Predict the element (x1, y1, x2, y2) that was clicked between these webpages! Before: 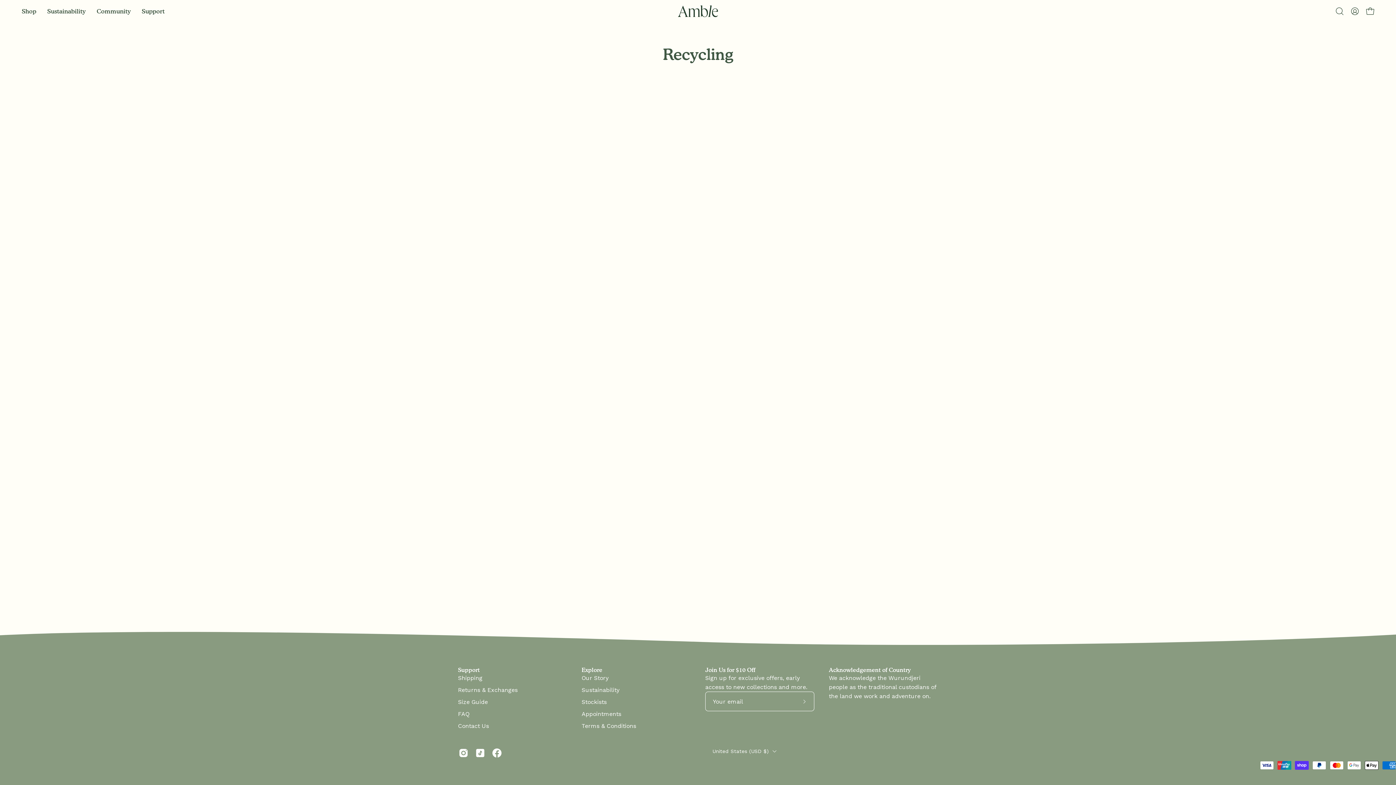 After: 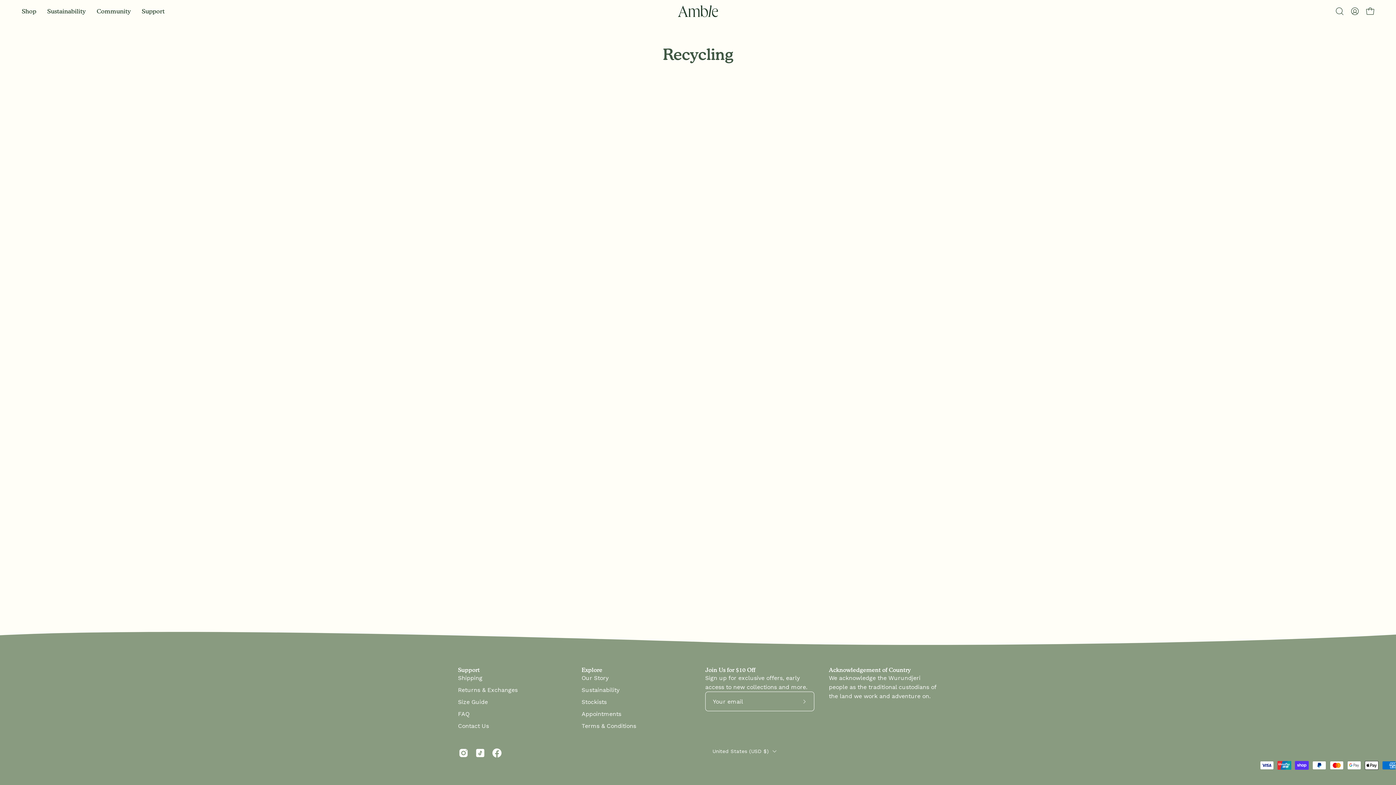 Action: bbox: (581, 666, 602, 673) label: Explore